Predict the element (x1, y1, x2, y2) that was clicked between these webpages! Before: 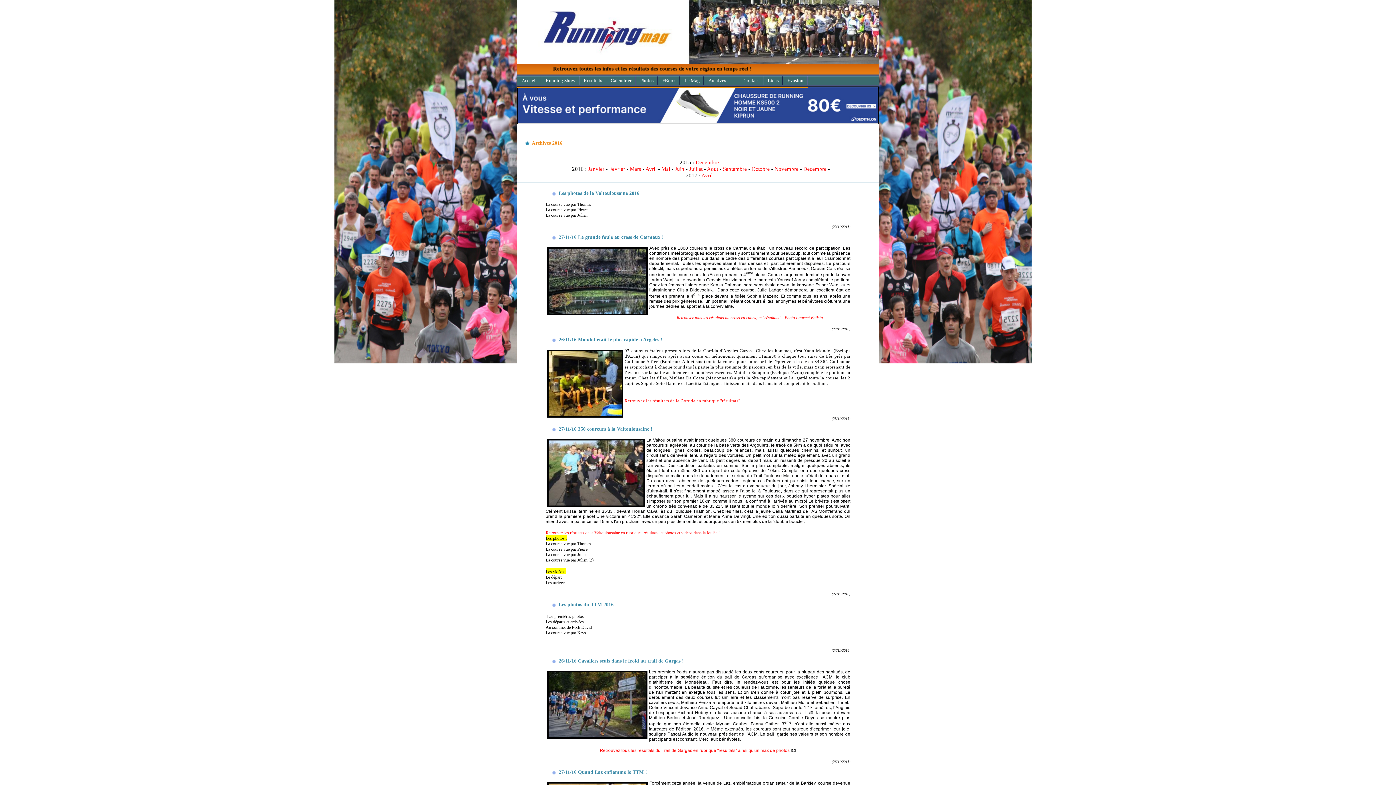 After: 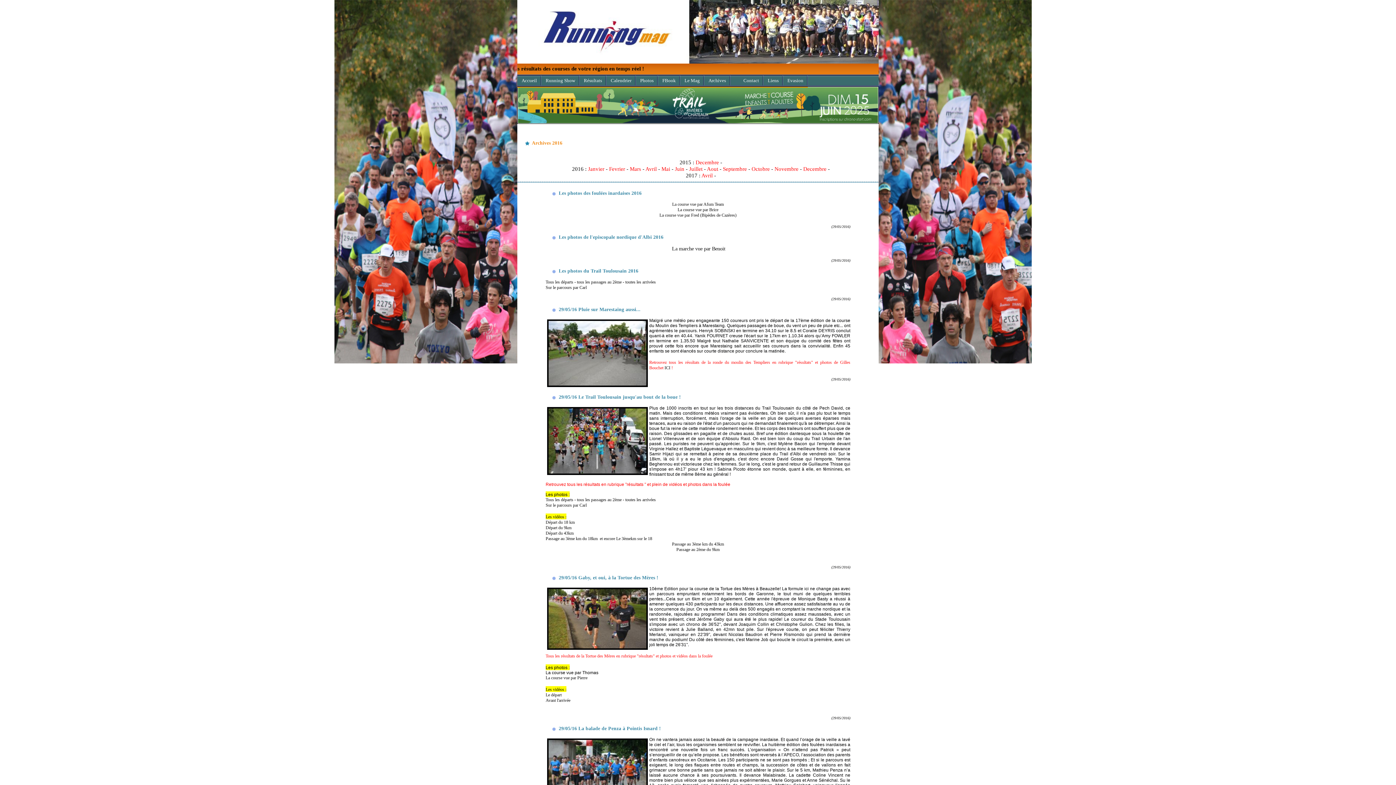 Action: bbox: (661, 165, 670, 172) label: Mai